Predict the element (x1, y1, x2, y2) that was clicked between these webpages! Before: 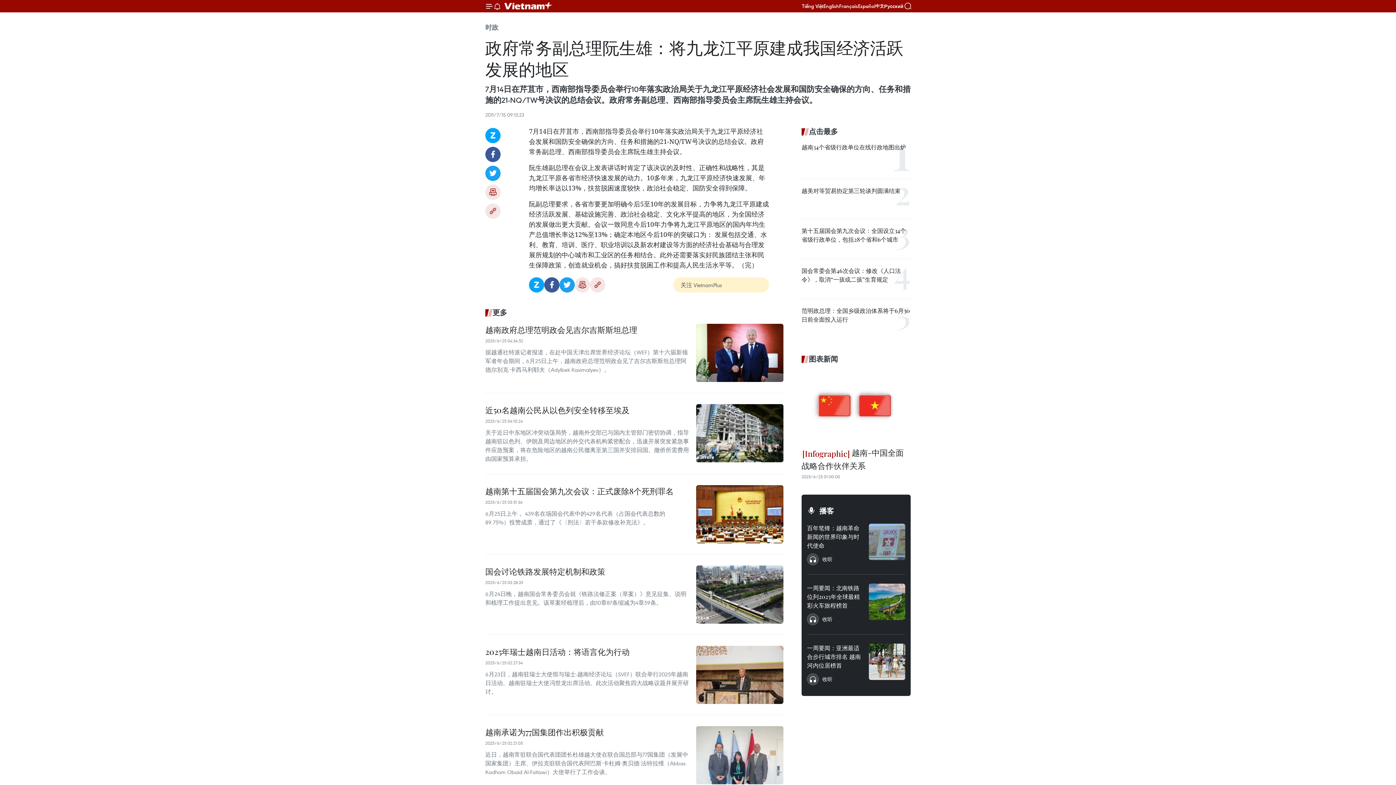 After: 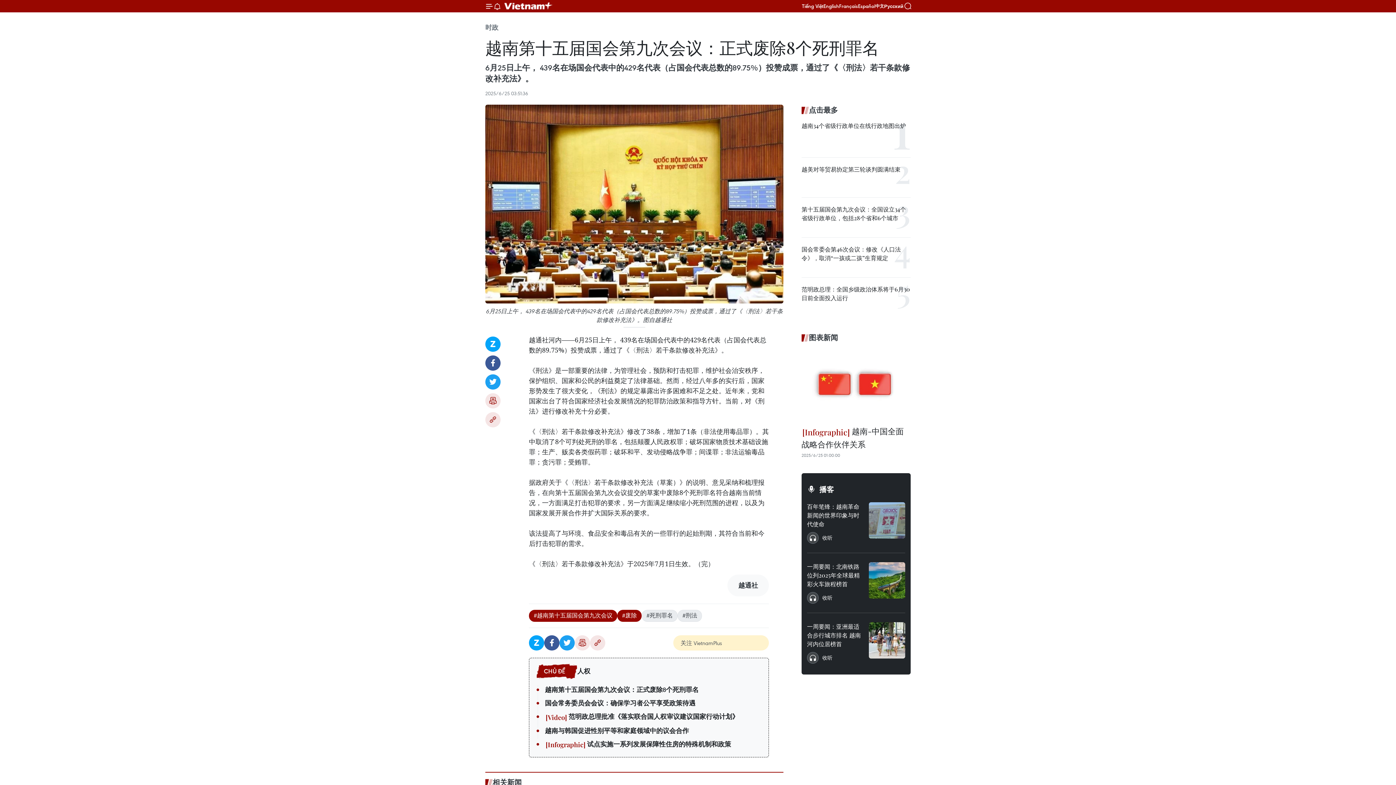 Action: bbox: (696, 485, 783, 543)